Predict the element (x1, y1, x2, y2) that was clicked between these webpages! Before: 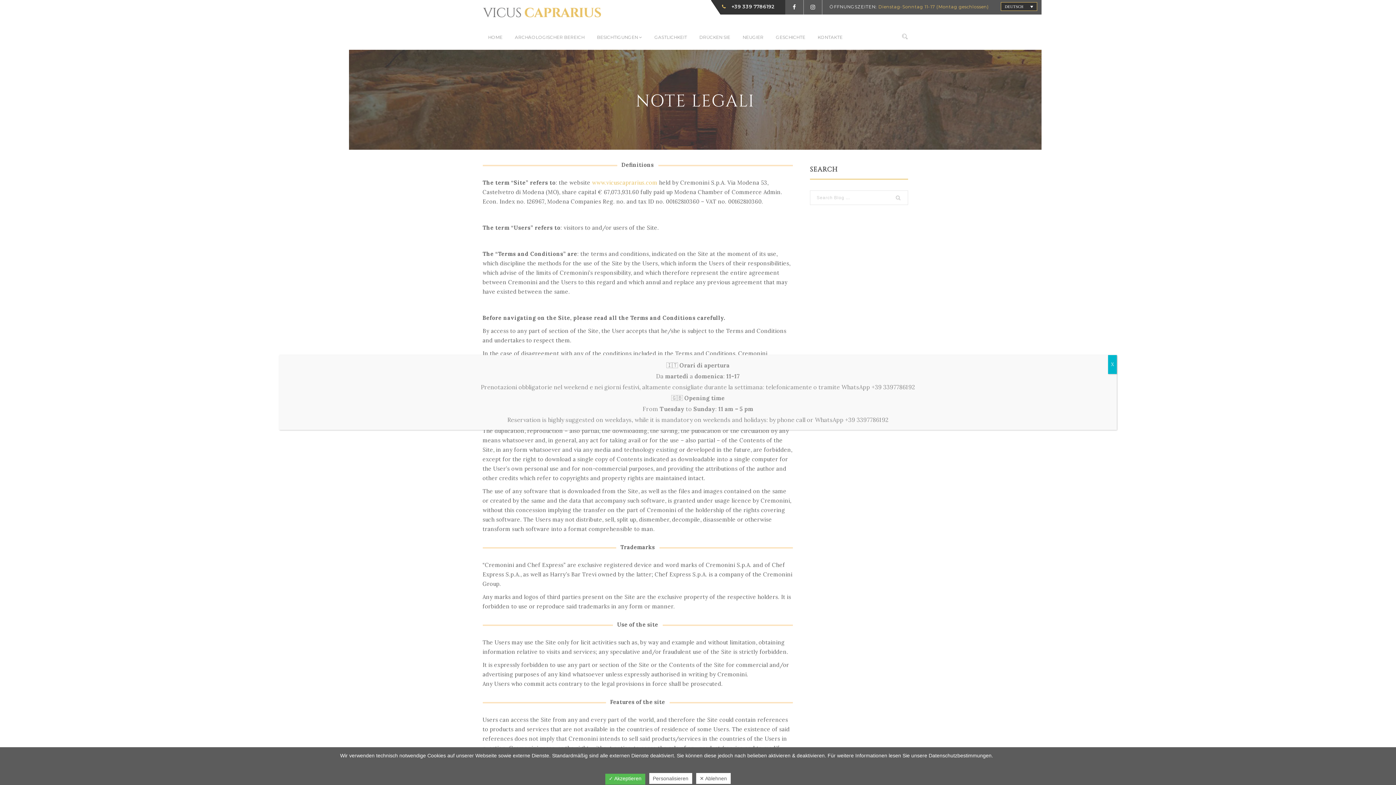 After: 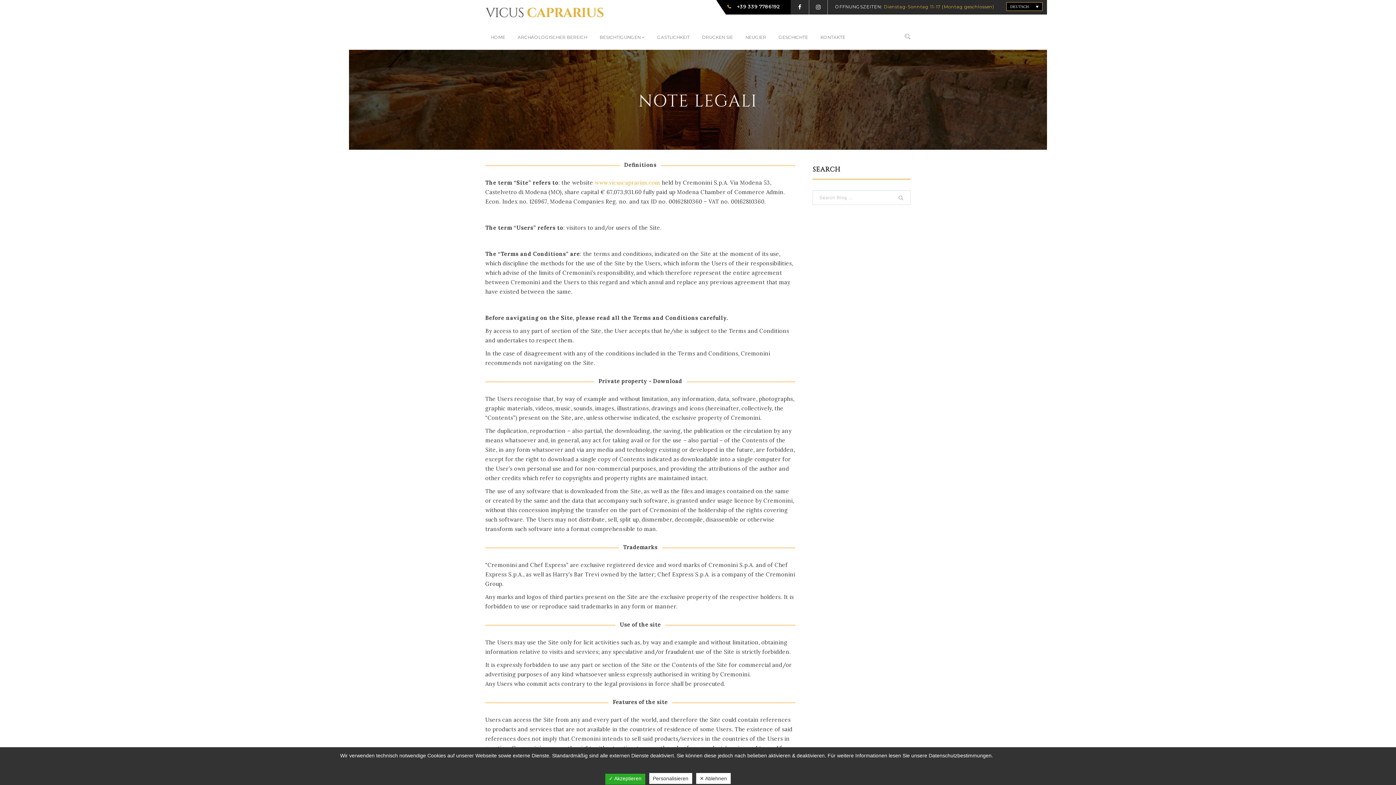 Action: bbox: (1108, 355, 1117, 374) label: Schließen